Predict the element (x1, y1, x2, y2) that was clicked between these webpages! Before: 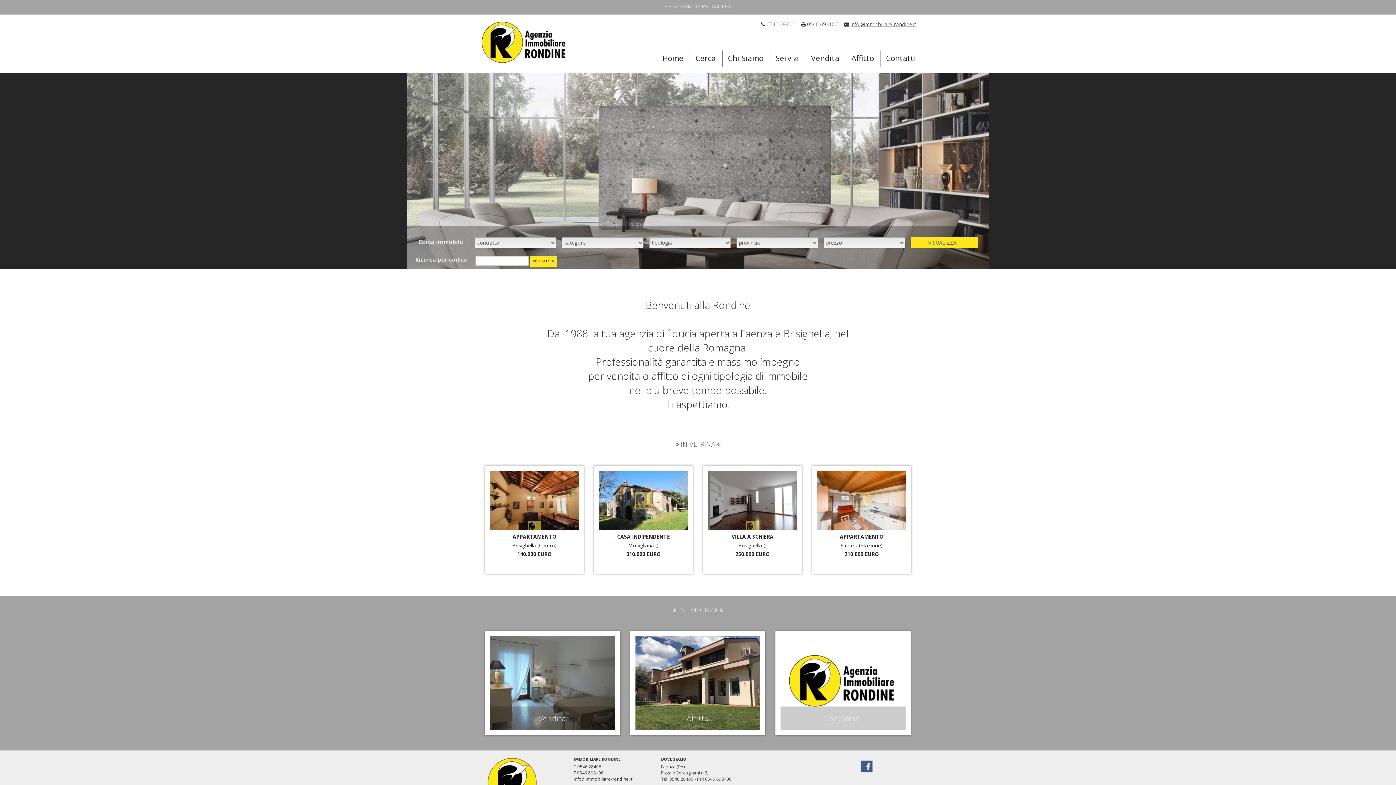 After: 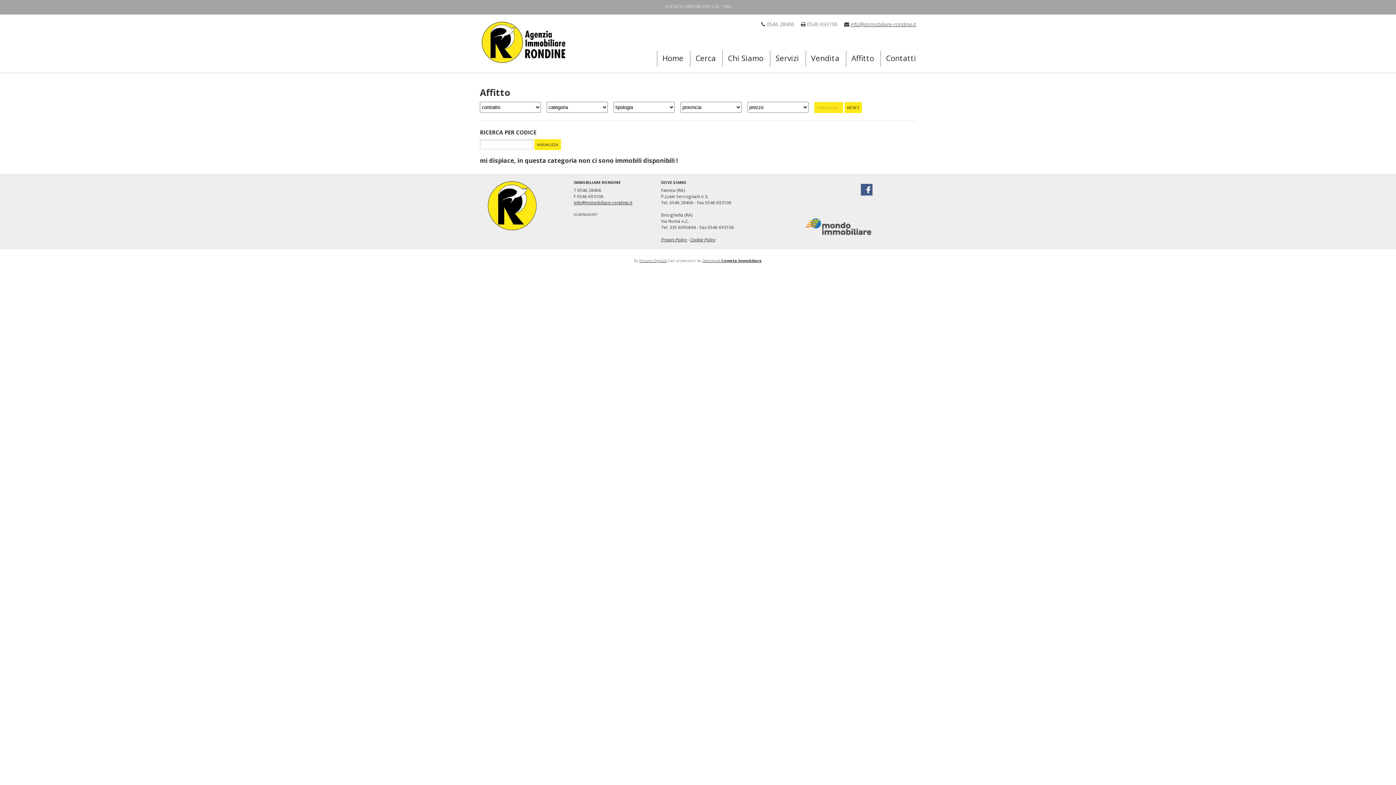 Action: label: Affitto bbox: (851, 53, 874, 63)